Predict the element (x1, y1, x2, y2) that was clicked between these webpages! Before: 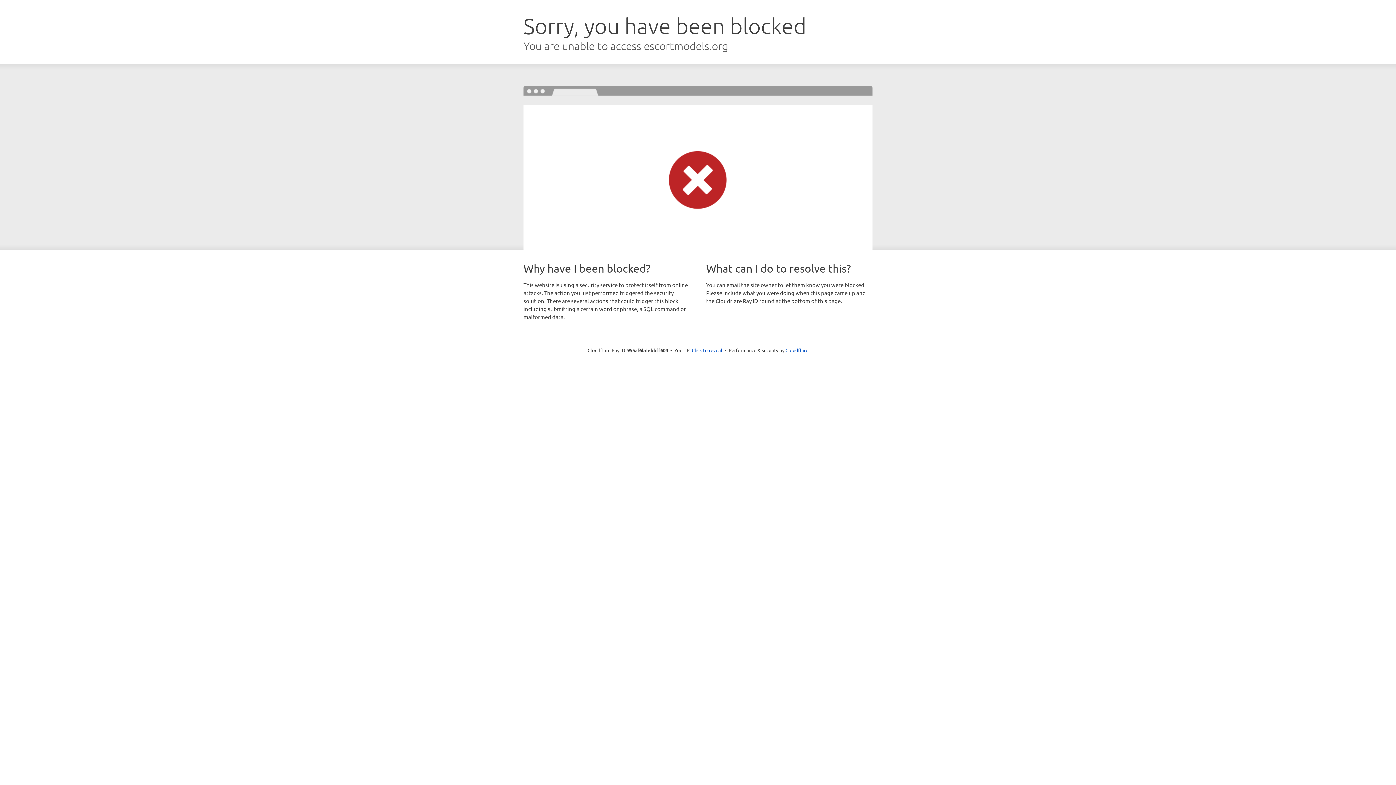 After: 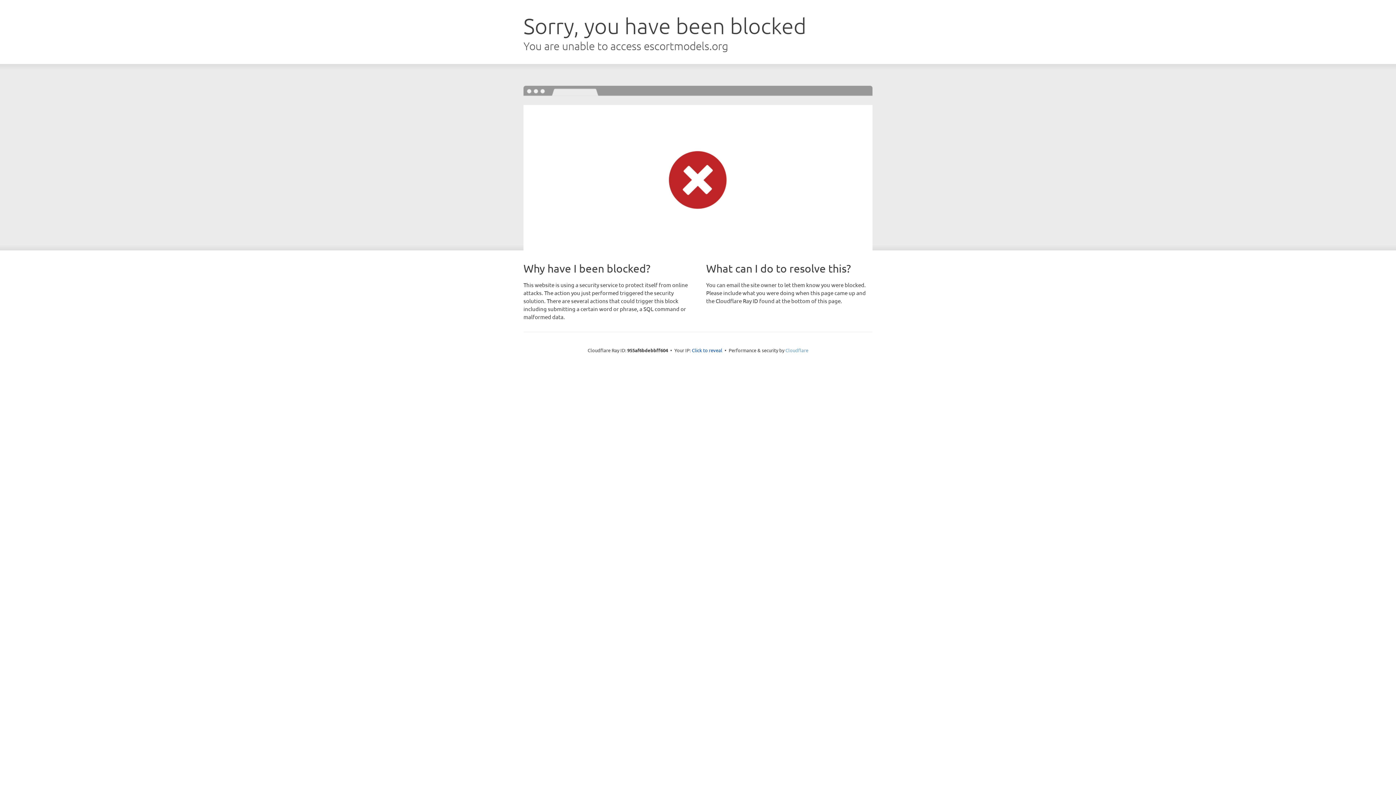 Action: label: Cloudflare bbox: (785, 347, 808, 353)